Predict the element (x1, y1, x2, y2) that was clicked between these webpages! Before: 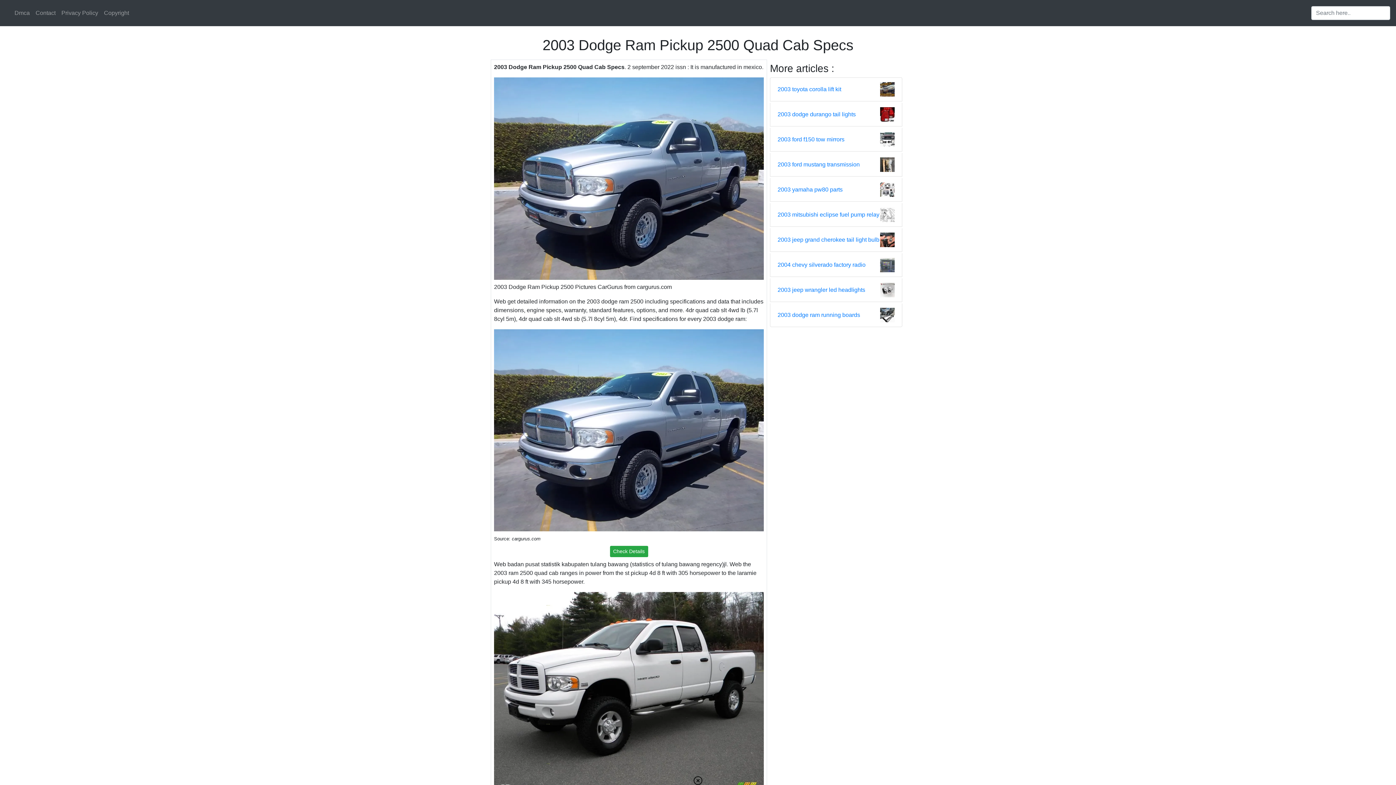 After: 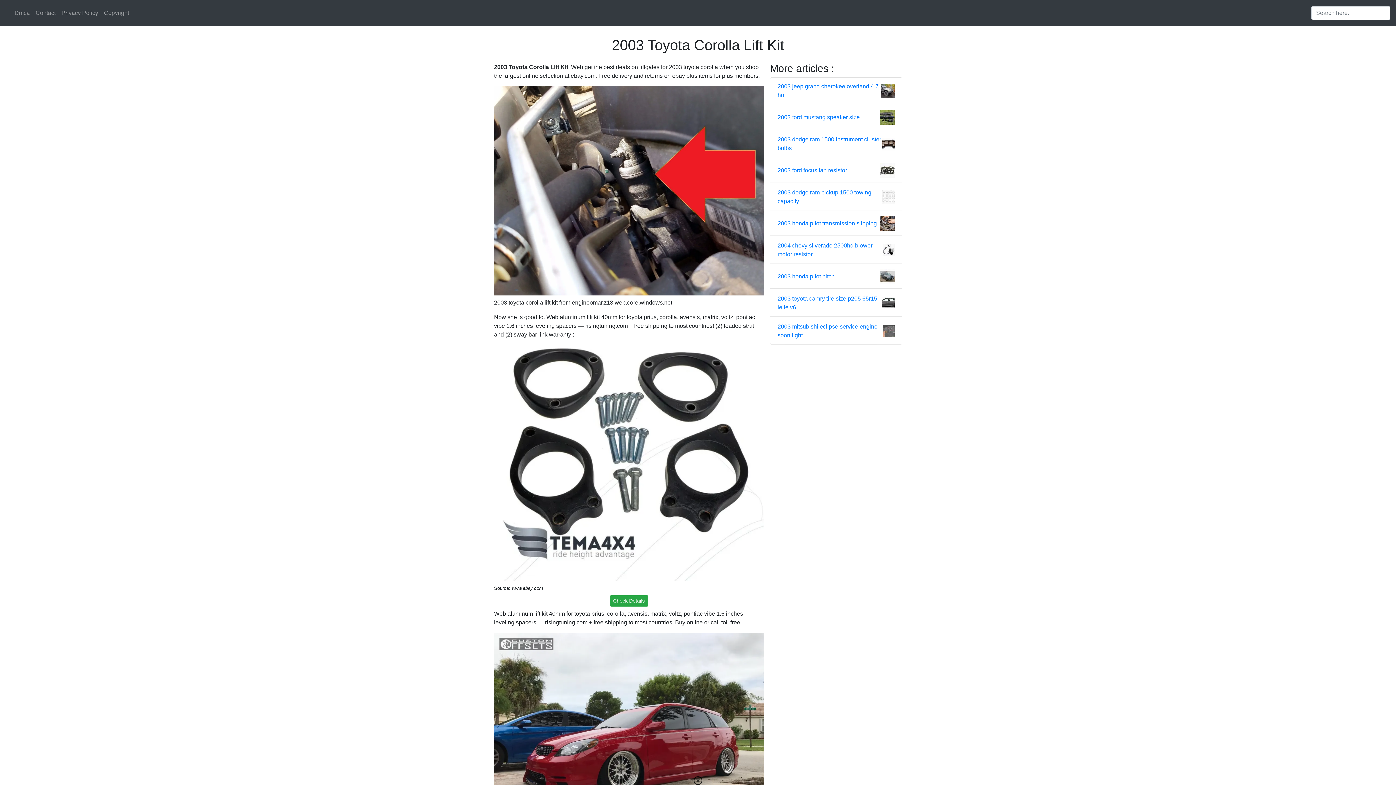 Action: bbox: (777, 85, 841, 93) label: 2003 toyota corolla lift kit